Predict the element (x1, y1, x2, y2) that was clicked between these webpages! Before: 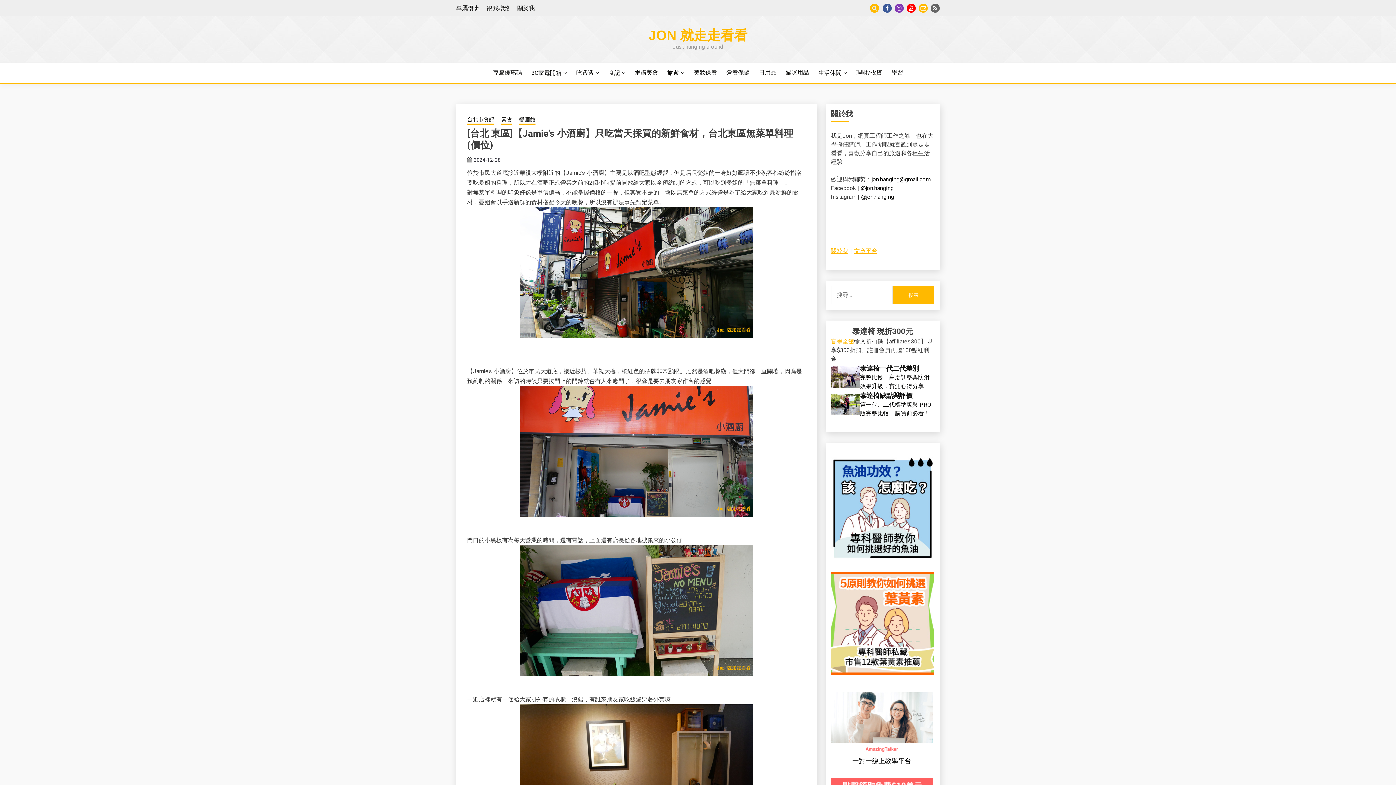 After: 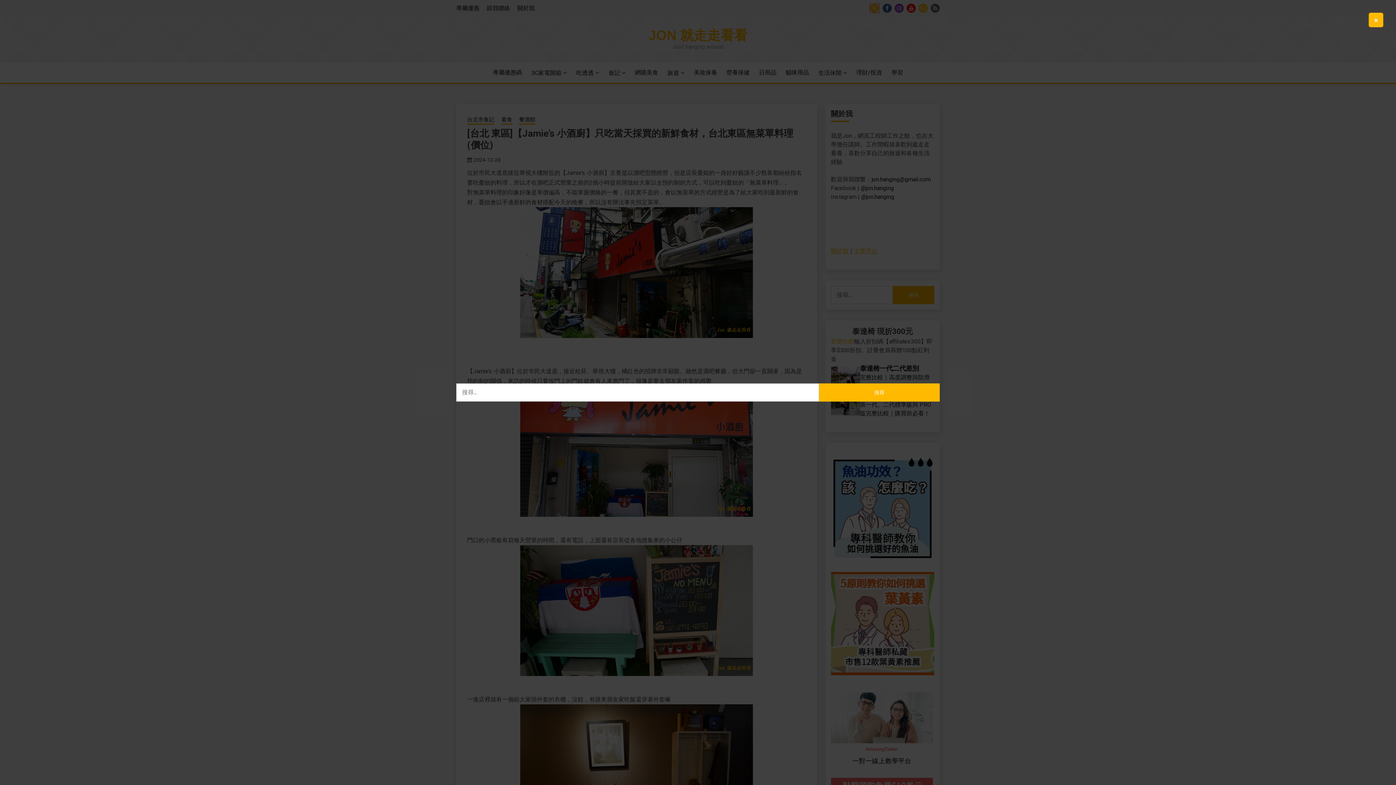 Action: bbox: (870, 3, 879, 12)